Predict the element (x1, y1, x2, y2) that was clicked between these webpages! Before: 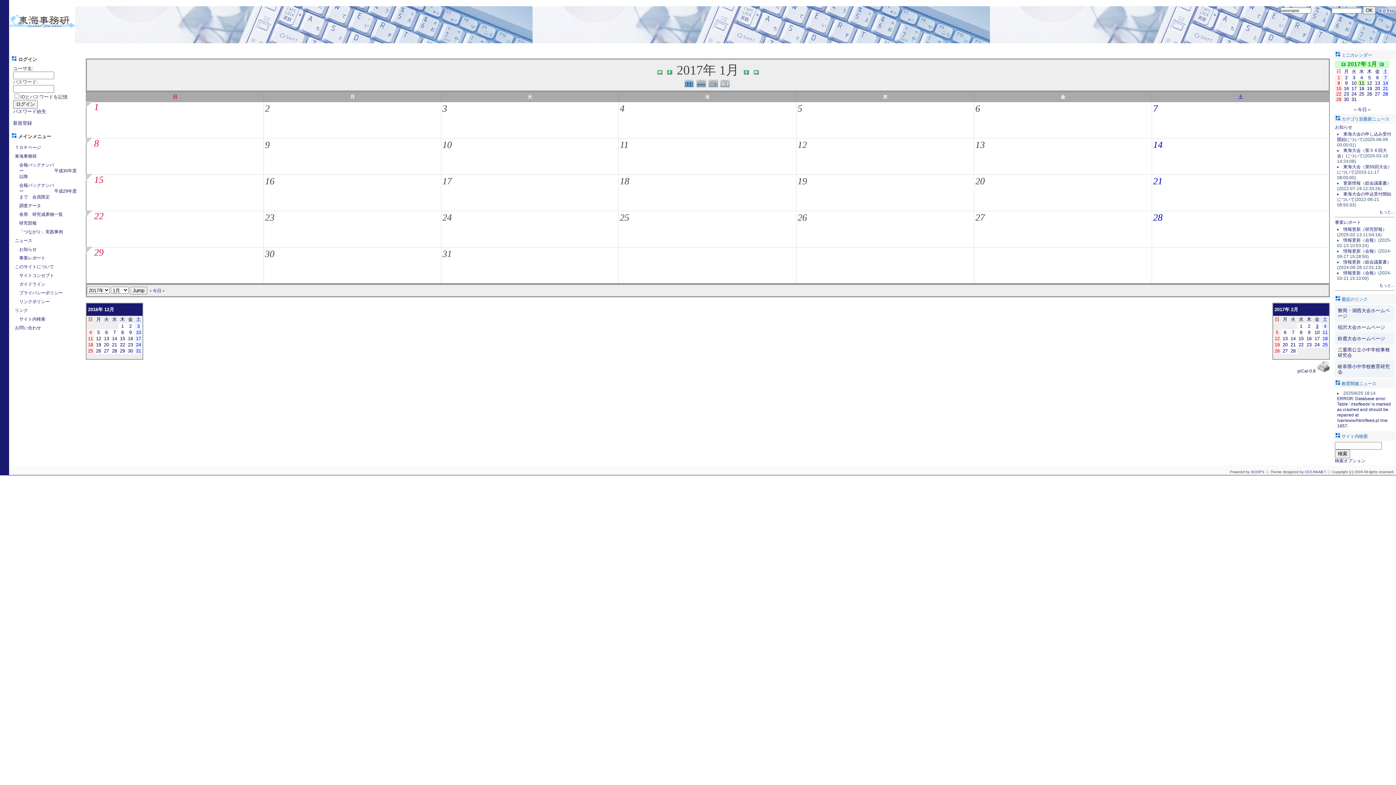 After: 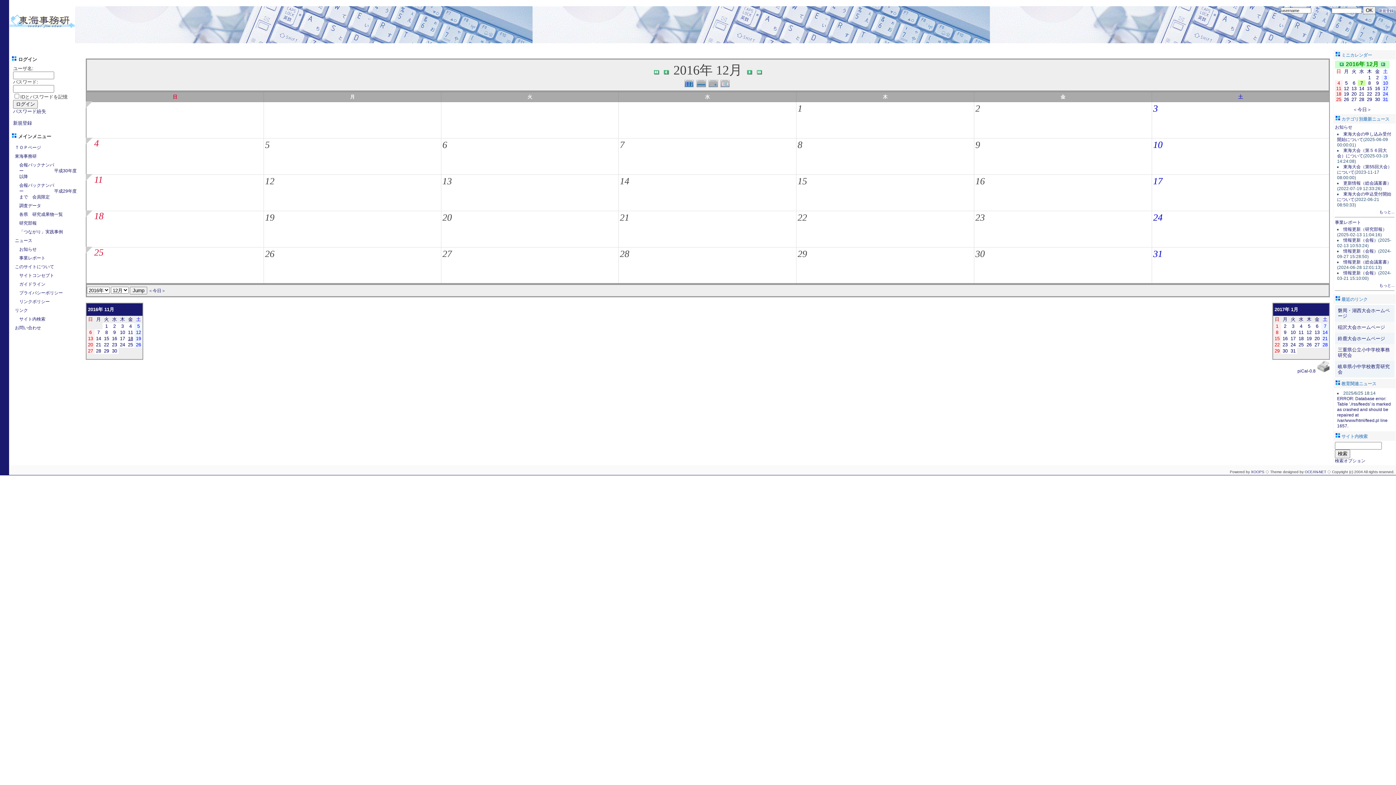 Action: bbox: (113, 329, 115, 335) label: 7